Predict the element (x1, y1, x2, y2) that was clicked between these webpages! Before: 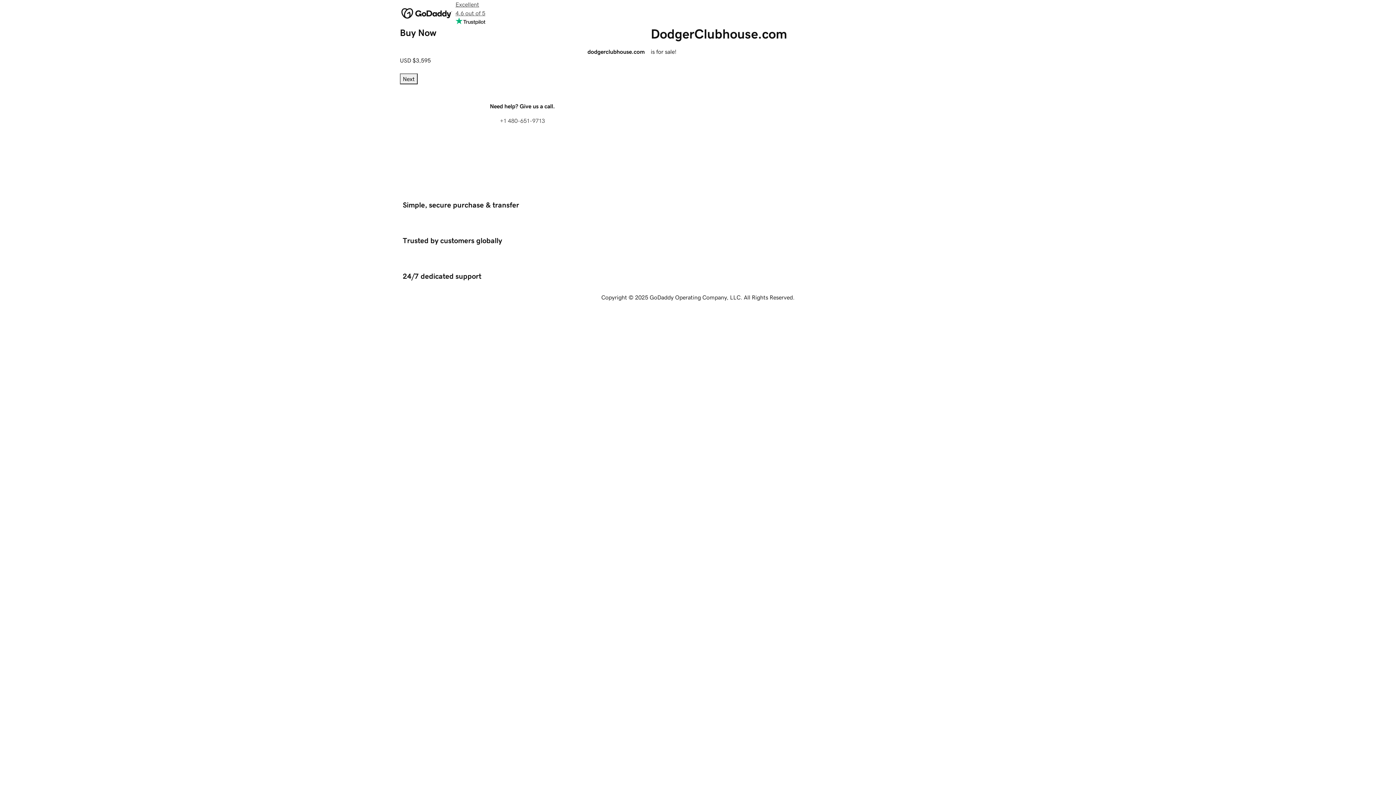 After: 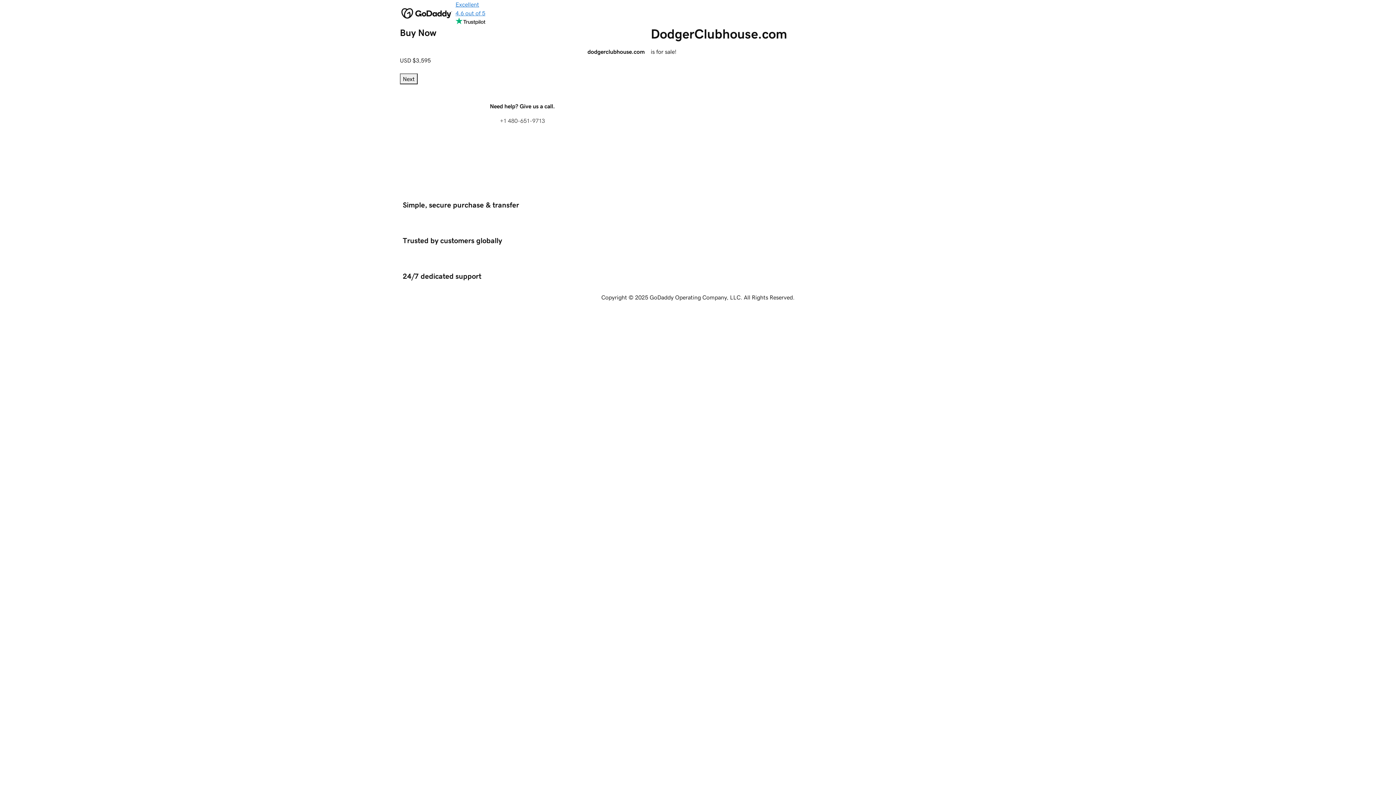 Action: bbox: (455, 0, 485, 26) label: Excellent
4.6 out of 5